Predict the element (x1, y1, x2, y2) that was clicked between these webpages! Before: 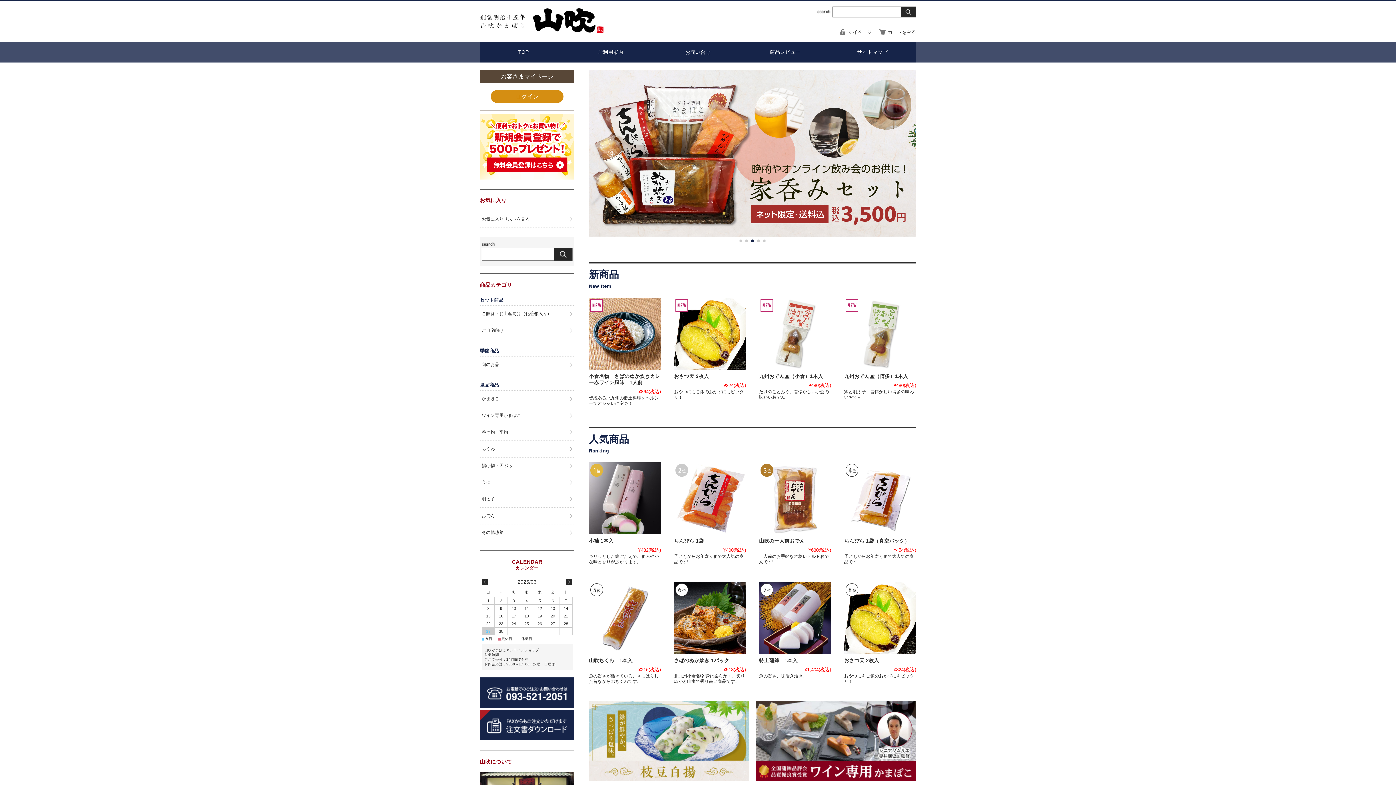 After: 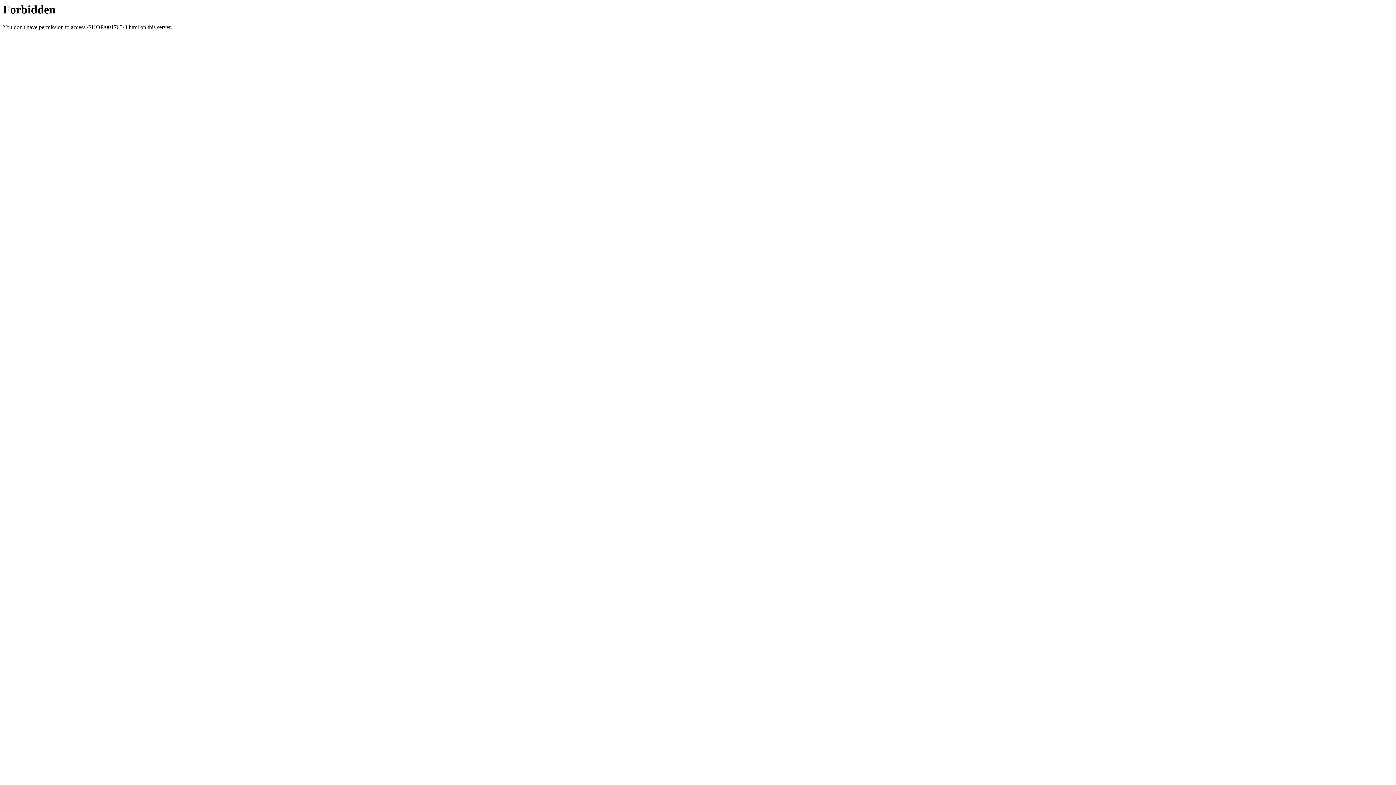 Action: bbox: (589, 701, 749, 781)